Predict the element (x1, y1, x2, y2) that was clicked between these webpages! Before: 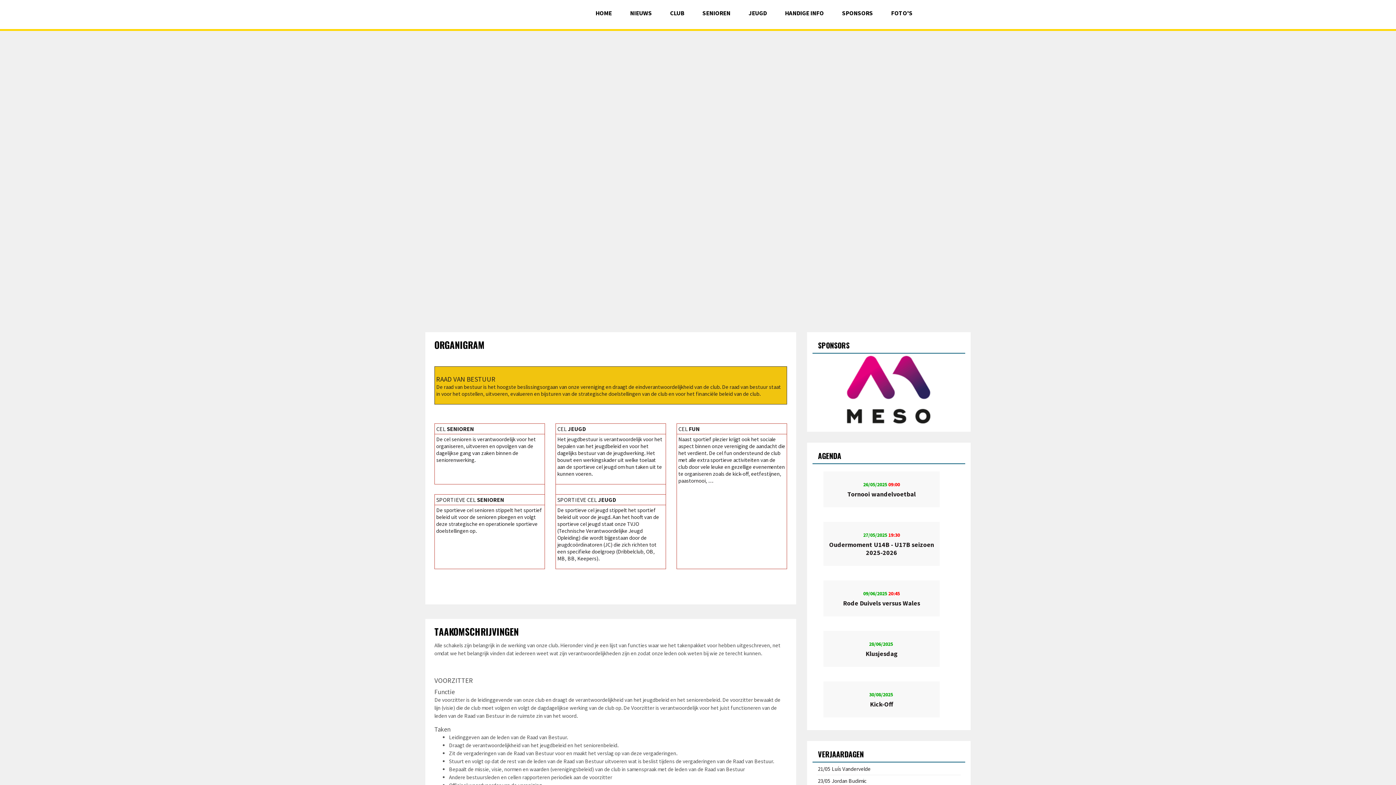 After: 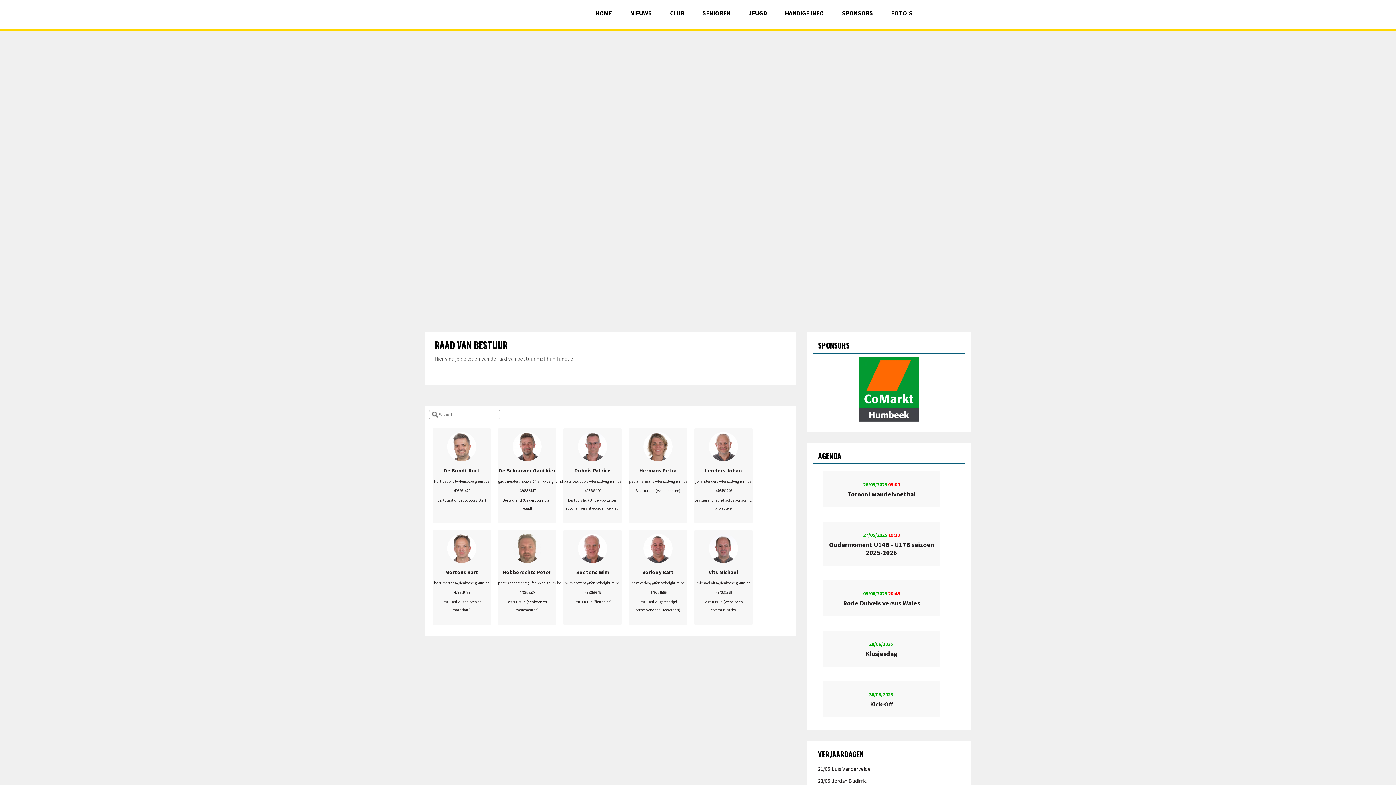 Action: label: RAAD VAN BESTUUR bbox: (436, 376, 495, 383)